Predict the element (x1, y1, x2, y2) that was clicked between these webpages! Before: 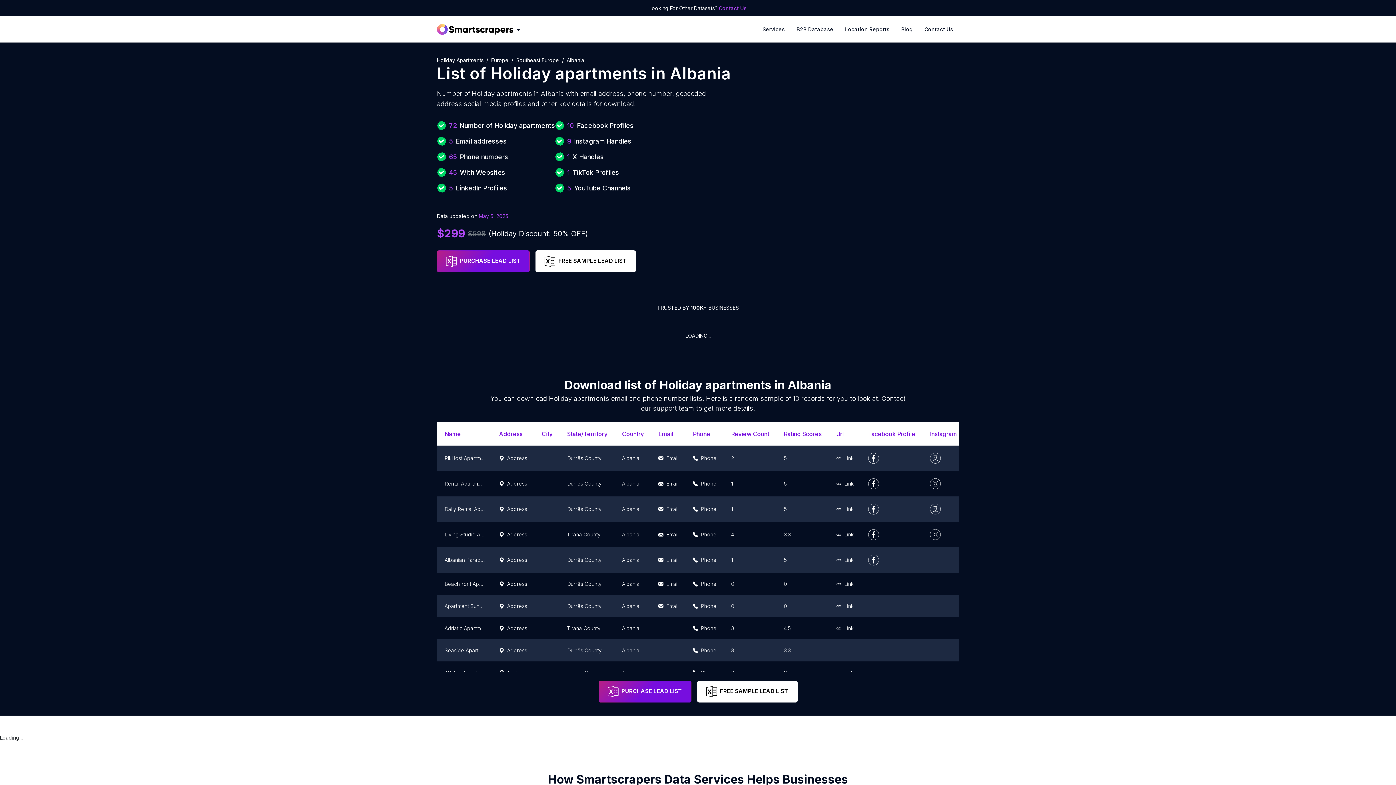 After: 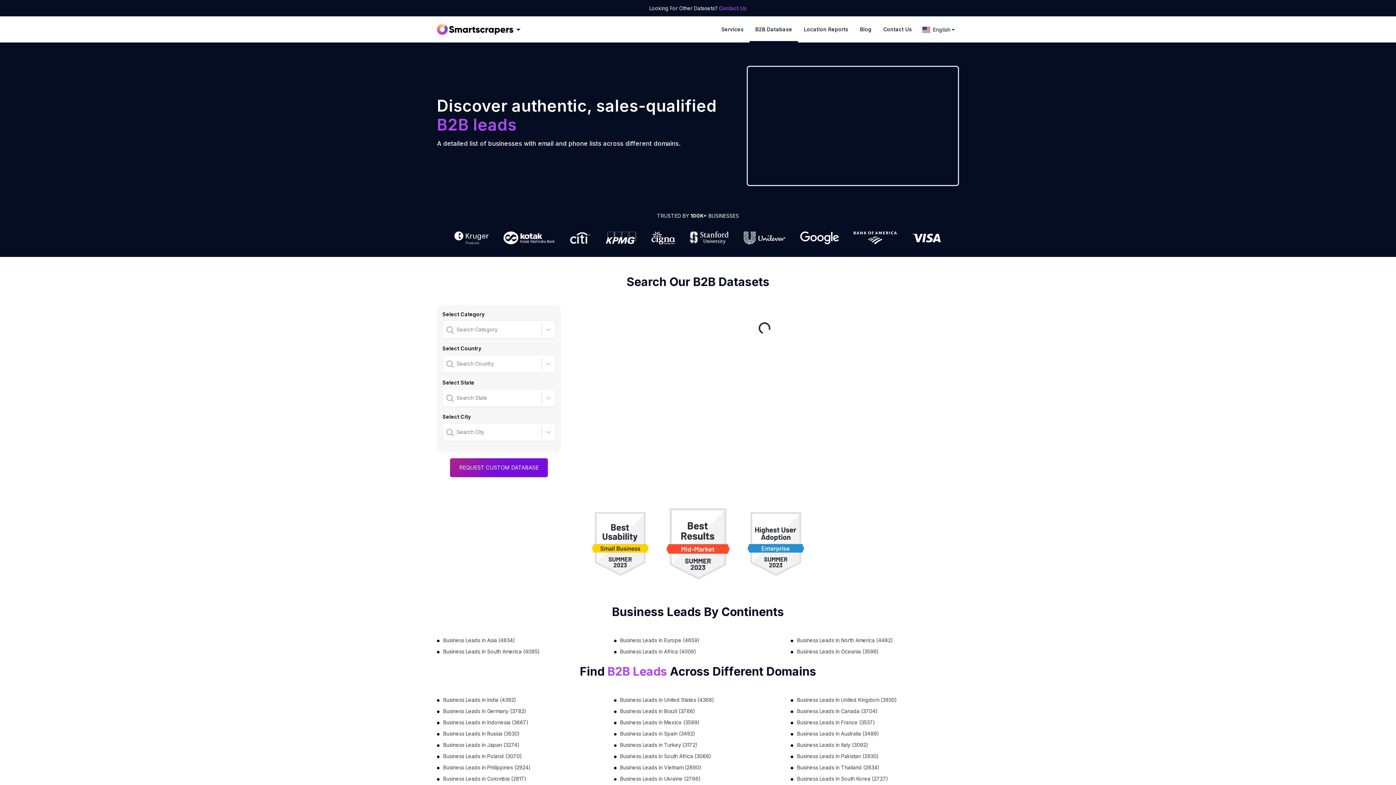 Action: label: B2B Database bbox: (790, 16, 839, 42)